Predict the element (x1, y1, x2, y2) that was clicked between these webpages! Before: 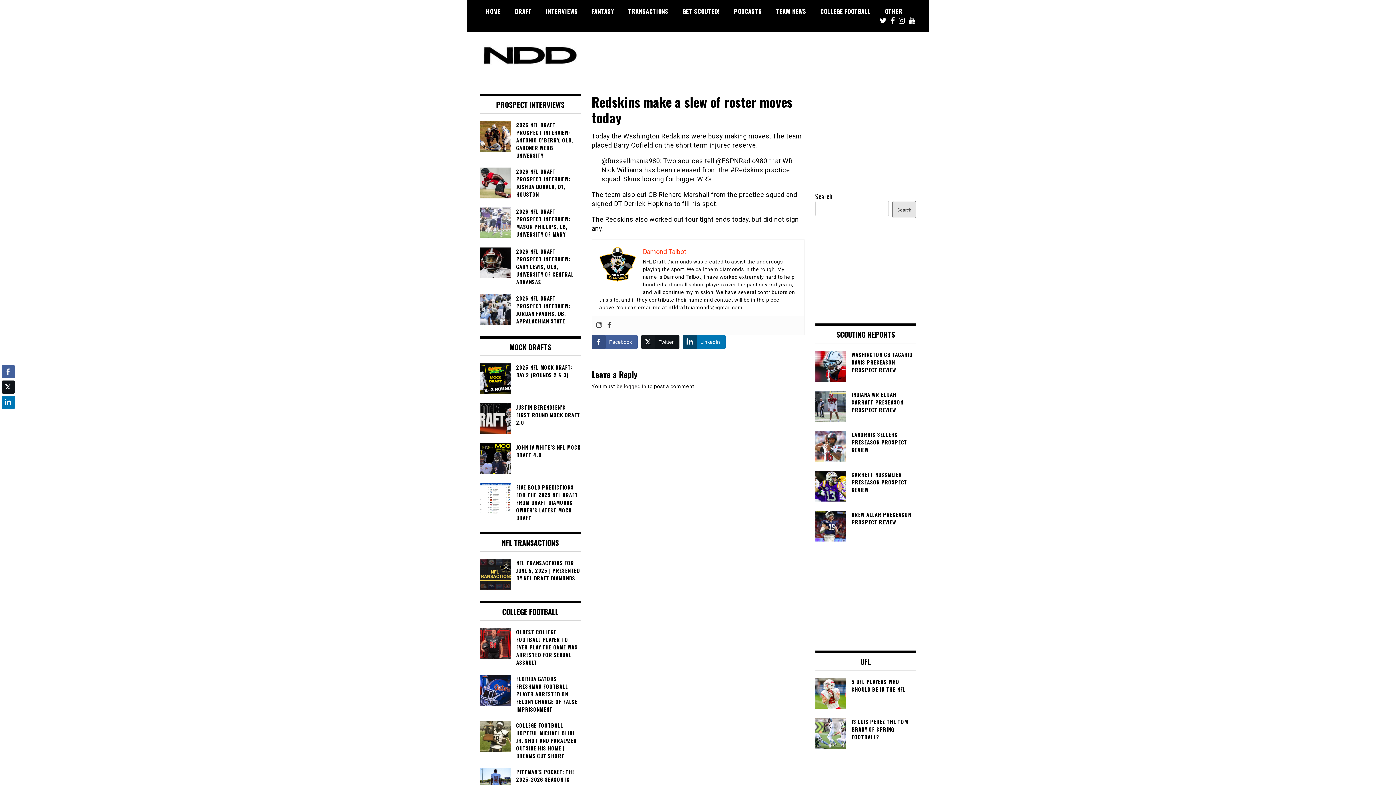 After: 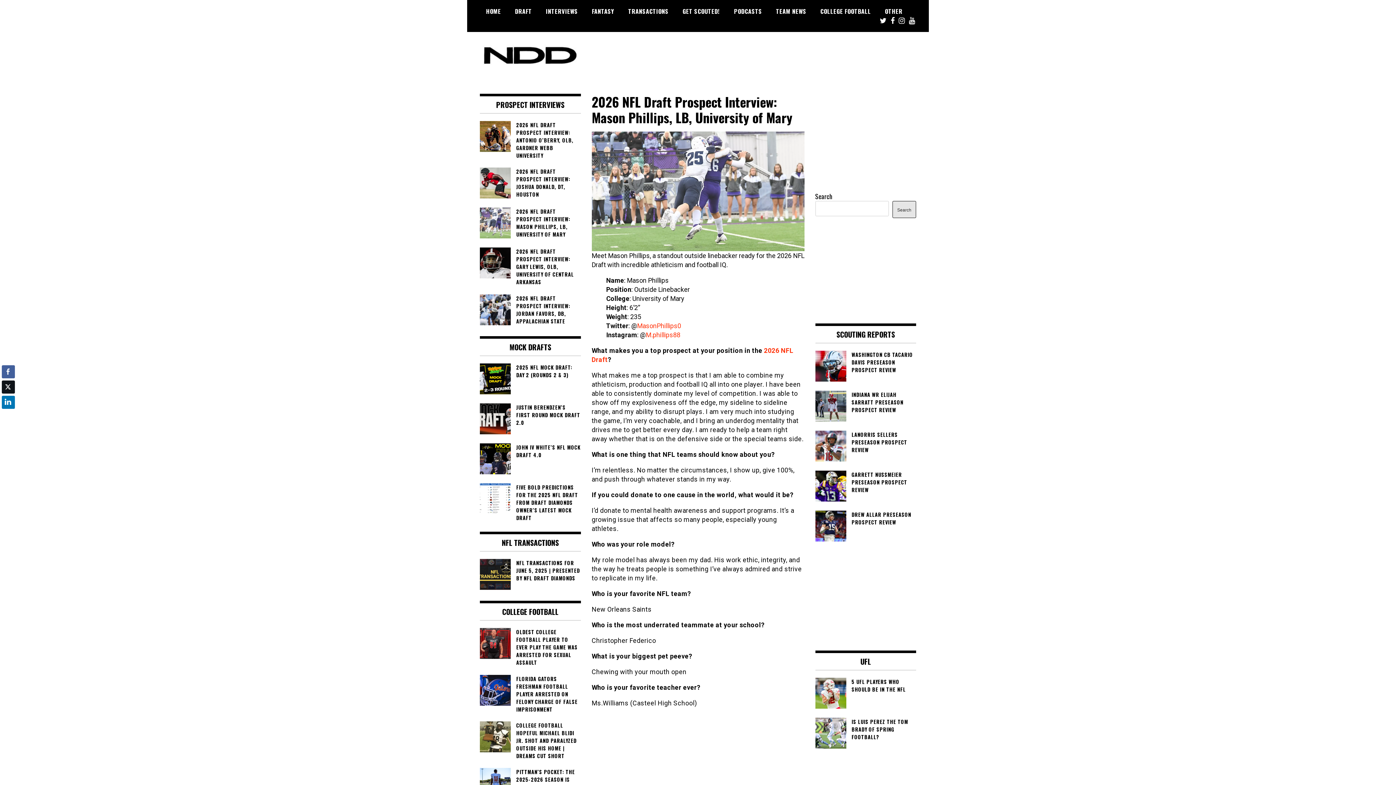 Action: bbox: (480, 207, 580, 238) label: 2026 NFL DRAFT PROSPECT INTERVIEW: MASON PHILLIPS, LB, UNIVERSITY OF MARY